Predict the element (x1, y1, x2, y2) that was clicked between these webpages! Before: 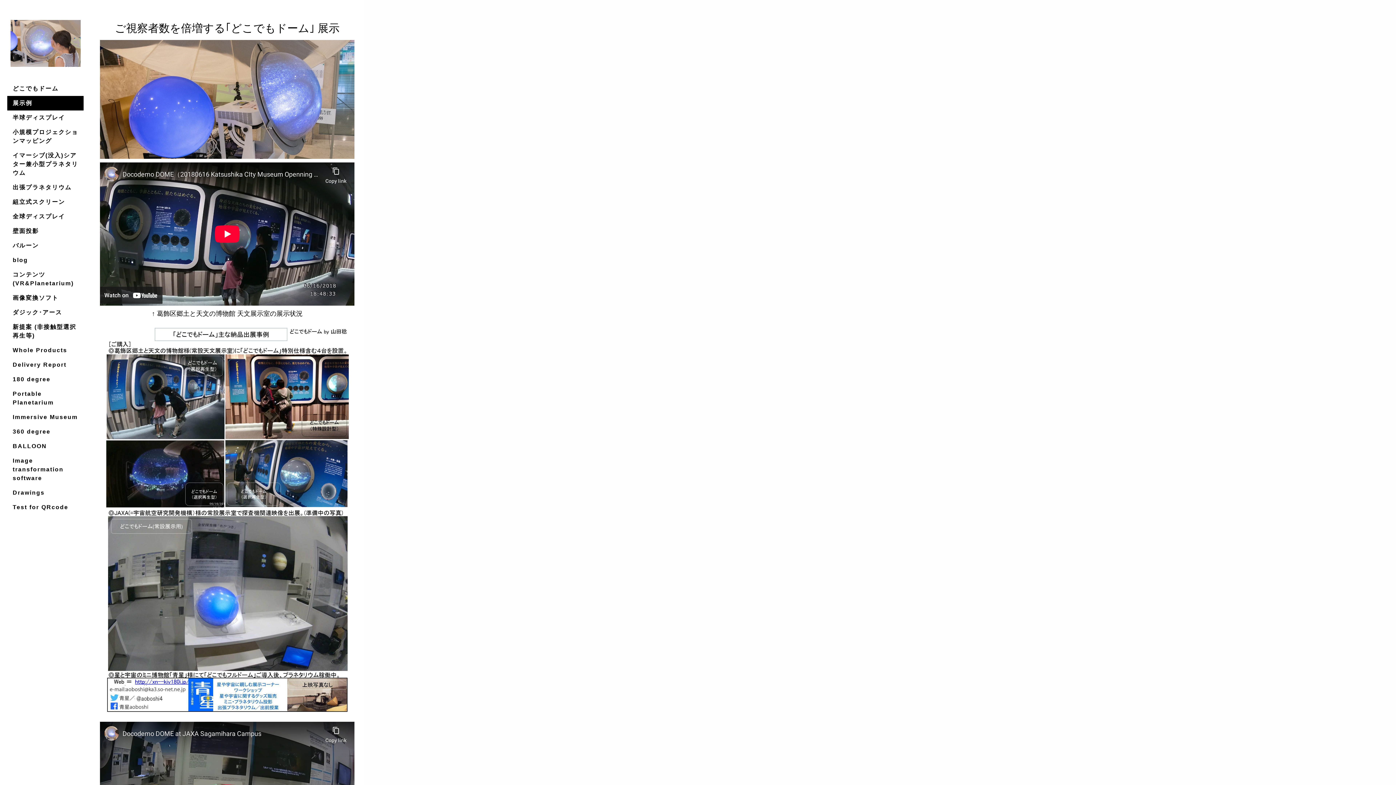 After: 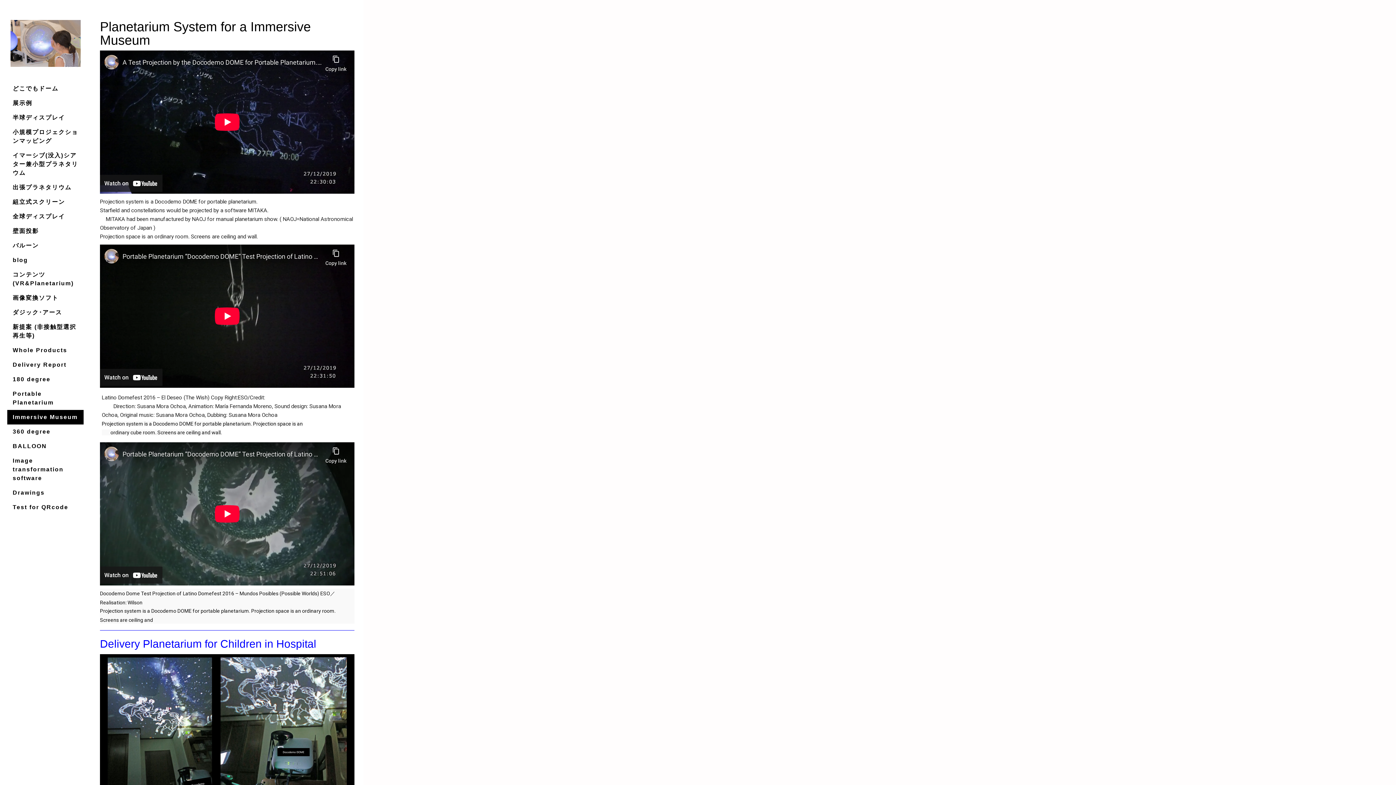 Action: label: Immersive Museum bbox: (7, 410, 83, 424)